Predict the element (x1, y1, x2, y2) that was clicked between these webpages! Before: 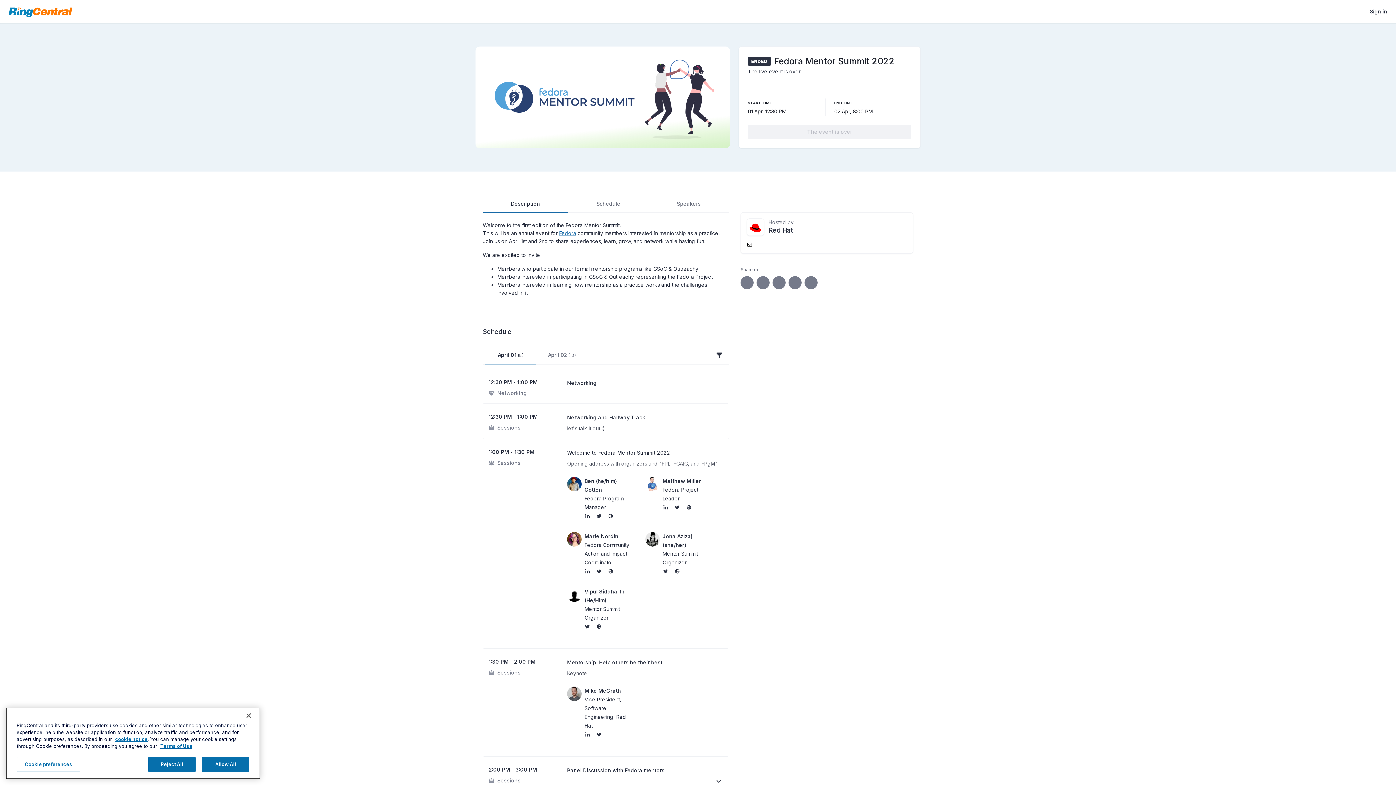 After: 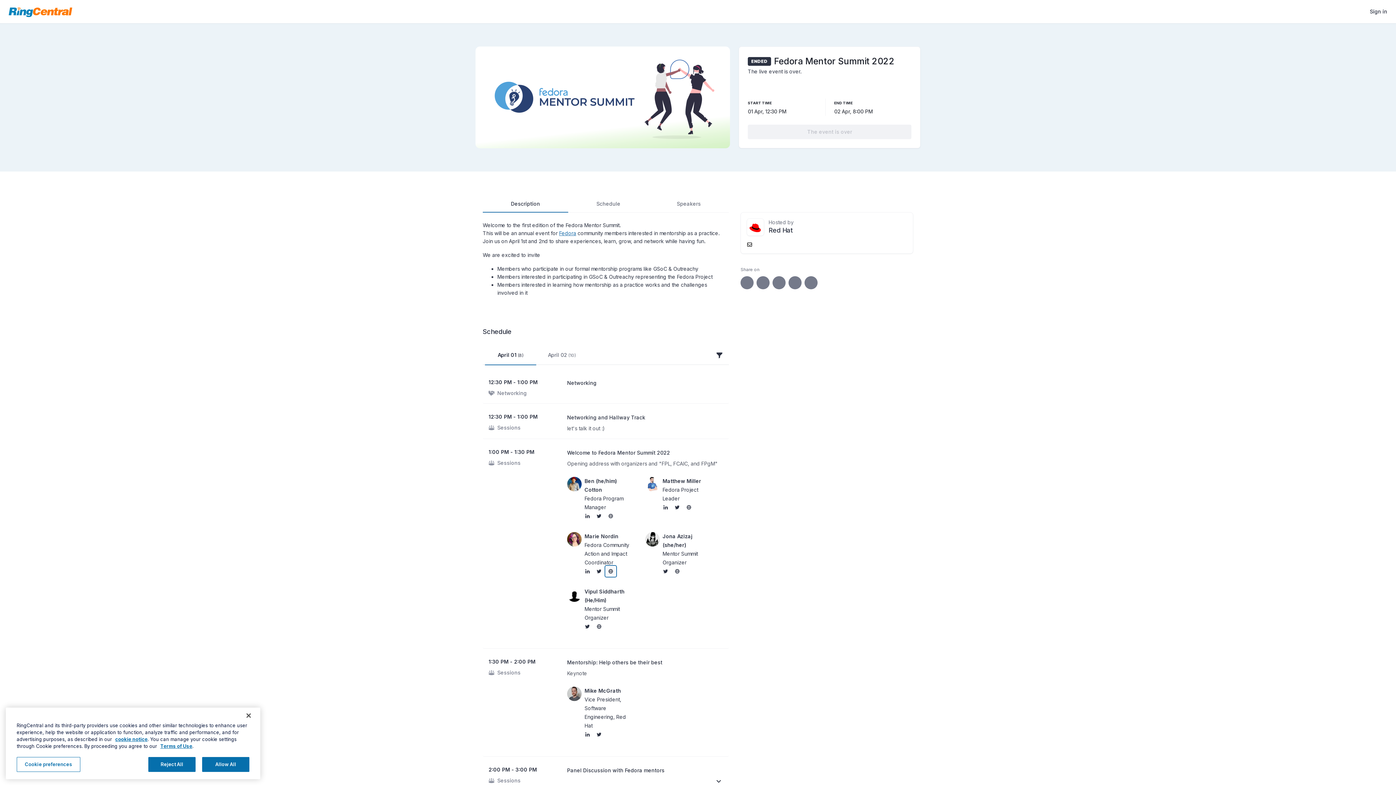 Action: label: Website bbox: (606, 567, 615, 576)